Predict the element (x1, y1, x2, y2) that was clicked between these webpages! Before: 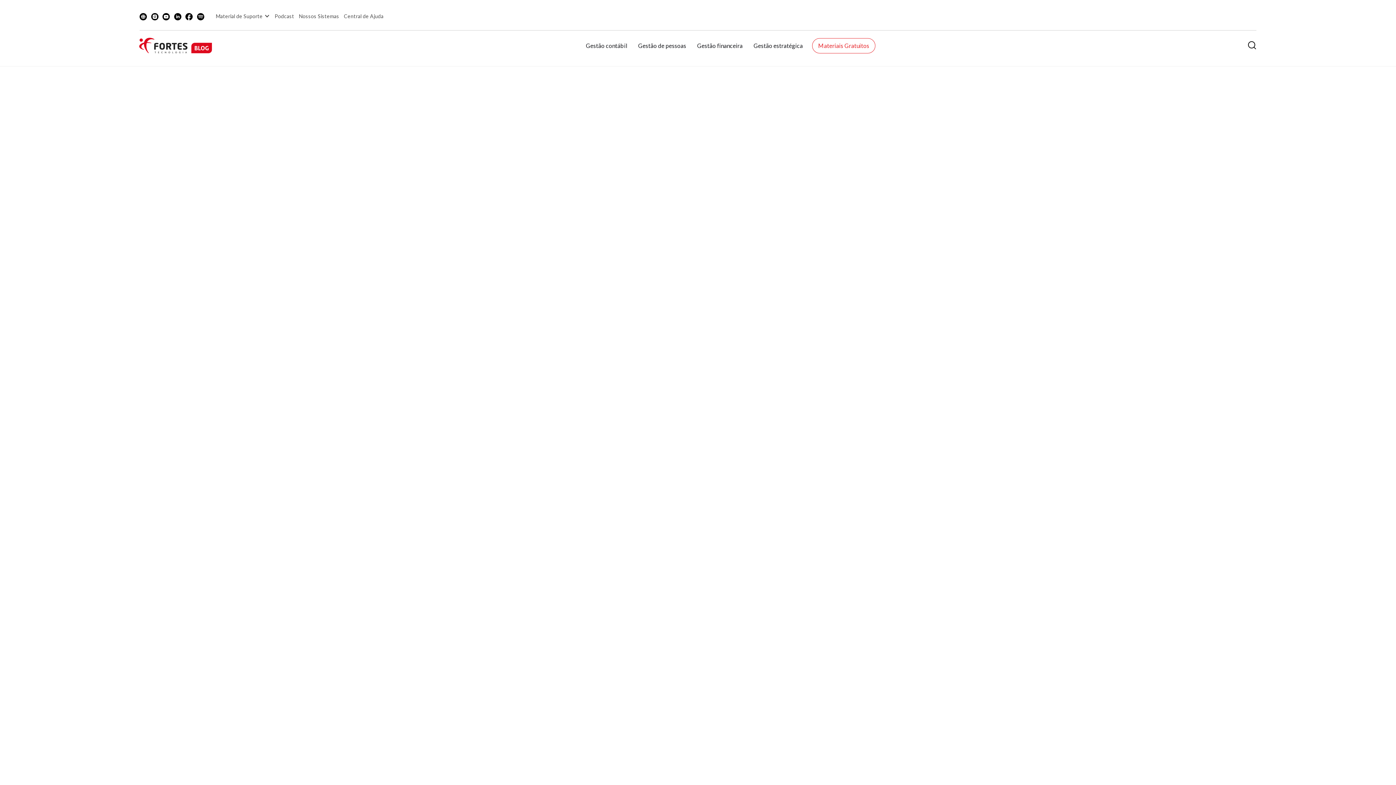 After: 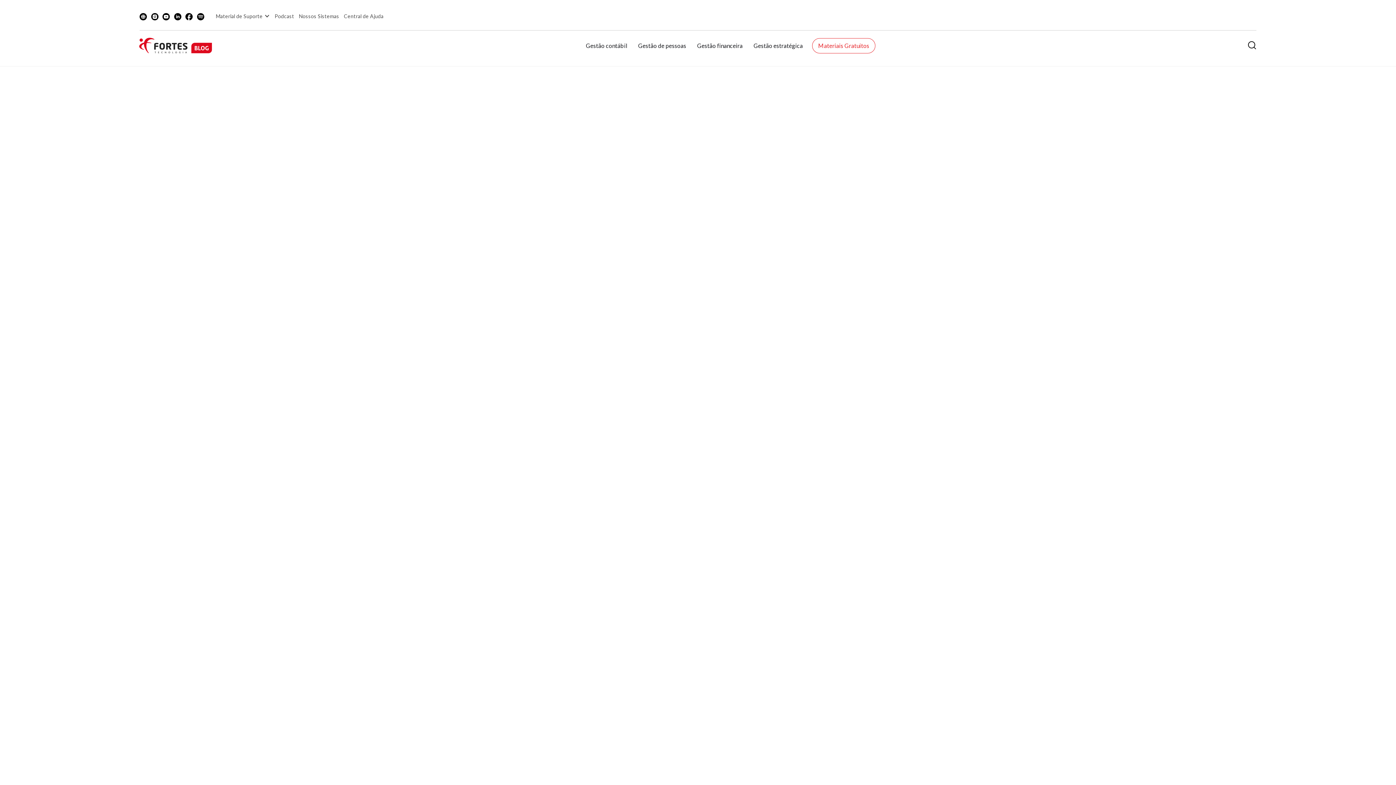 Action: bbox: (139, 10, 151, 21)